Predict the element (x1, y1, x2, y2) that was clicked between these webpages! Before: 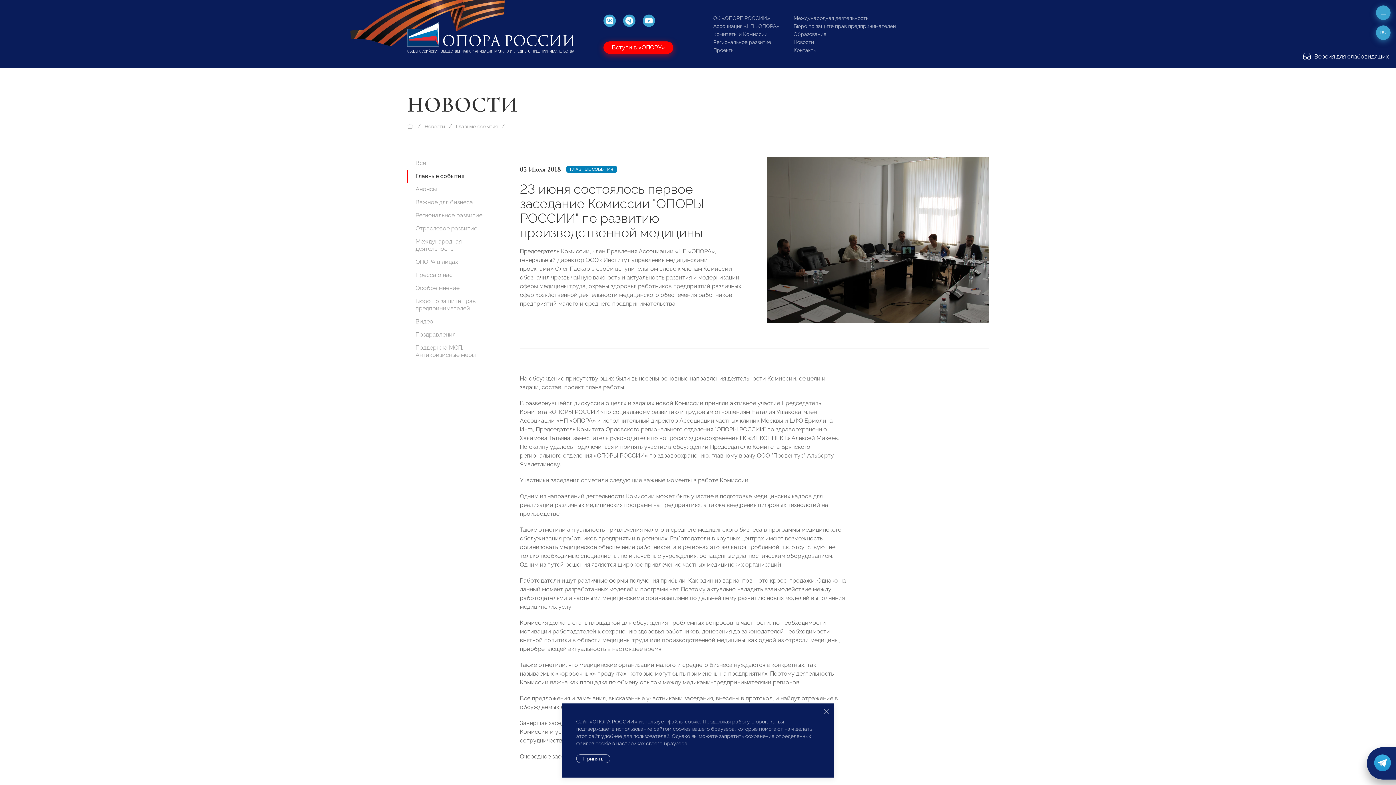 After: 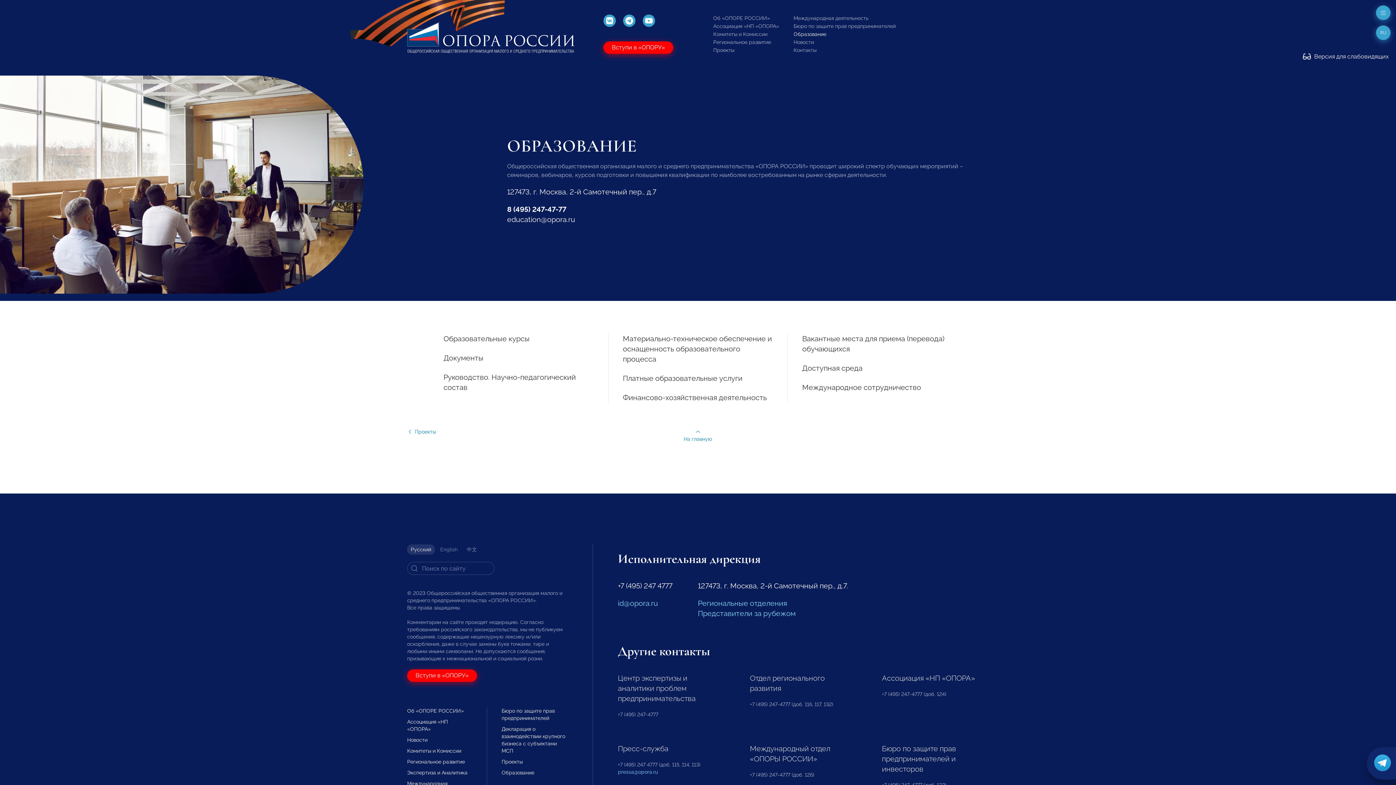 Action: bbox: (793, 31, 826, 37) label: Образование